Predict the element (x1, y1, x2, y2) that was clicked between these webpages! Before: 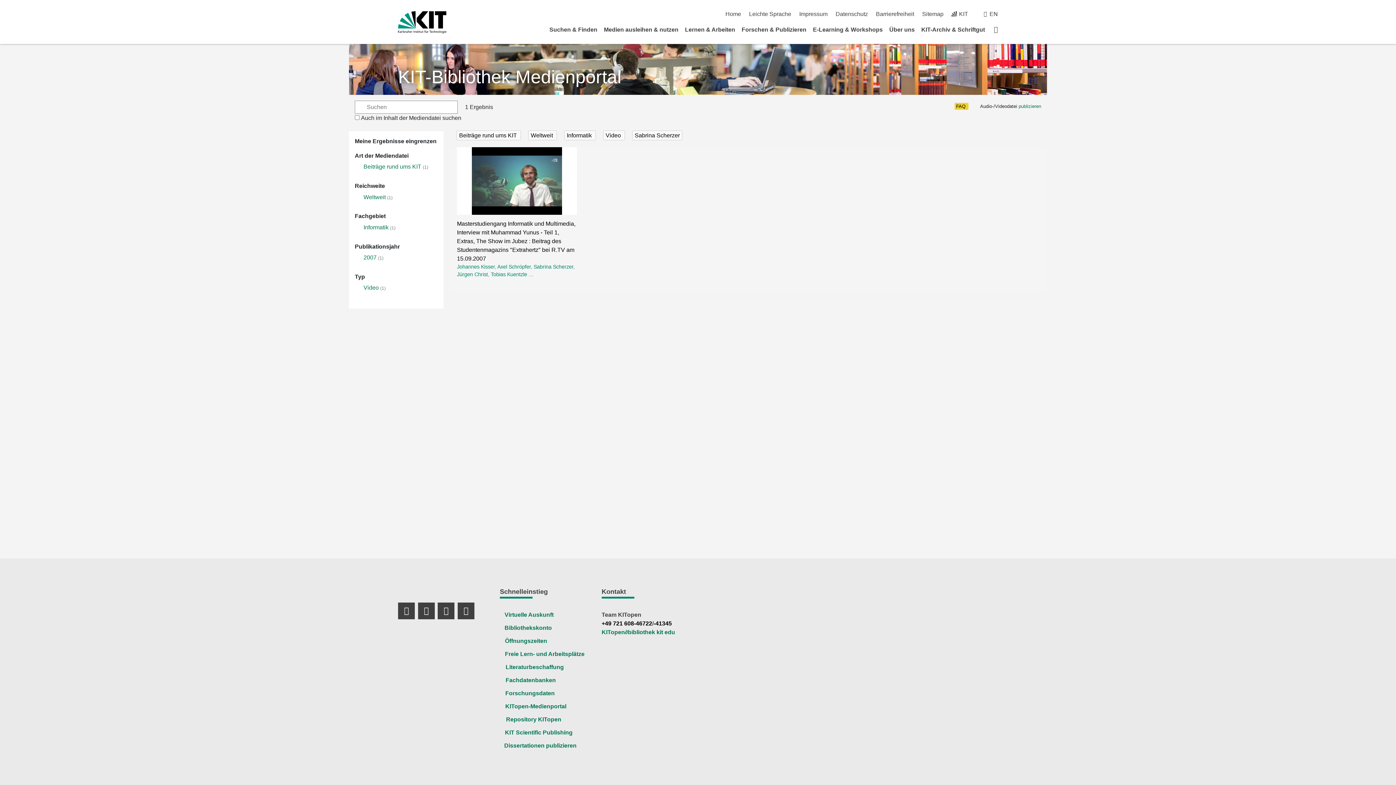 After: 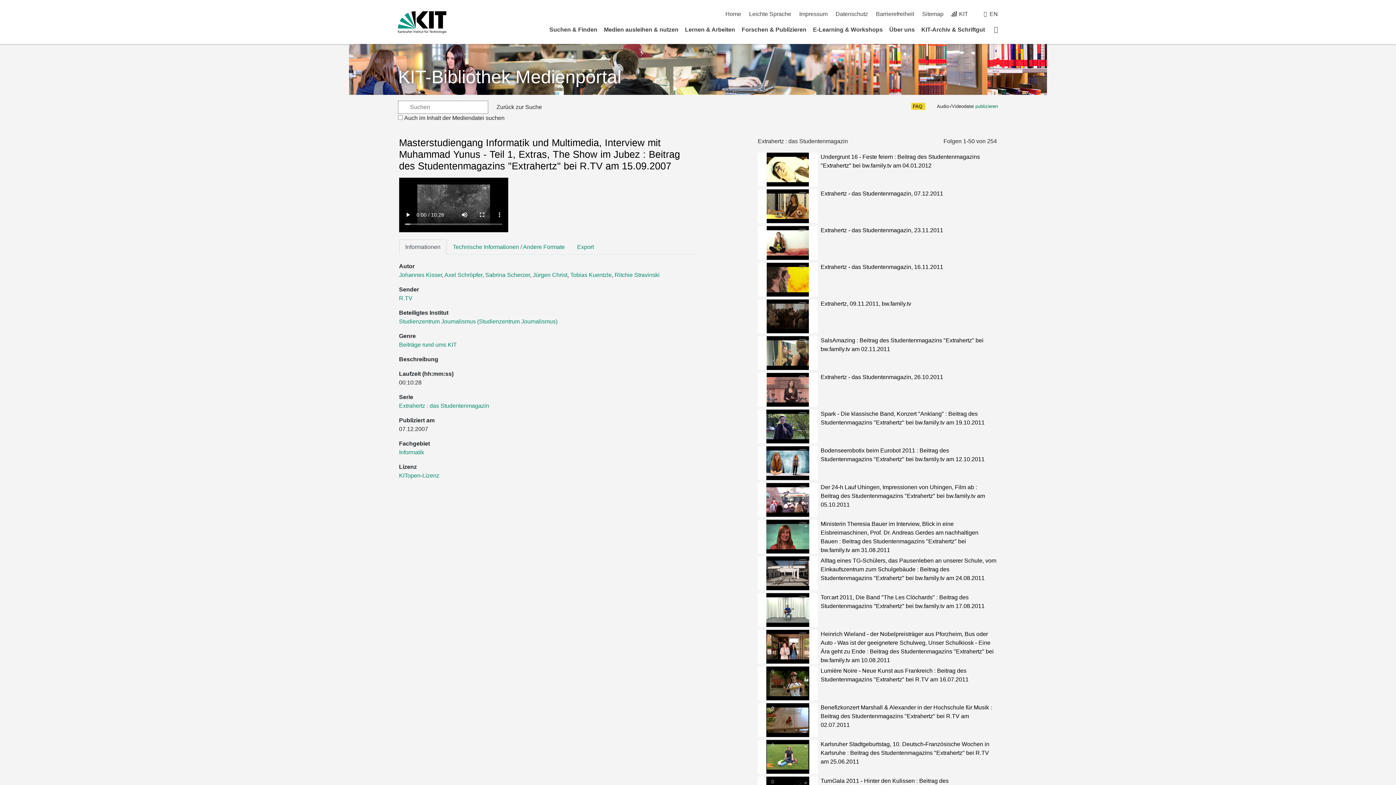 Action: label: Masterstudiengang Informatik und Multimedia, Interview mit Muhammad Yunus - Teil 1, Extras, The Show im Jubez : Beitrag des Studentenmagazins "Extrahertz" bei R.TV am 15.09.2007 bbox: (457, 220, 575, 261)